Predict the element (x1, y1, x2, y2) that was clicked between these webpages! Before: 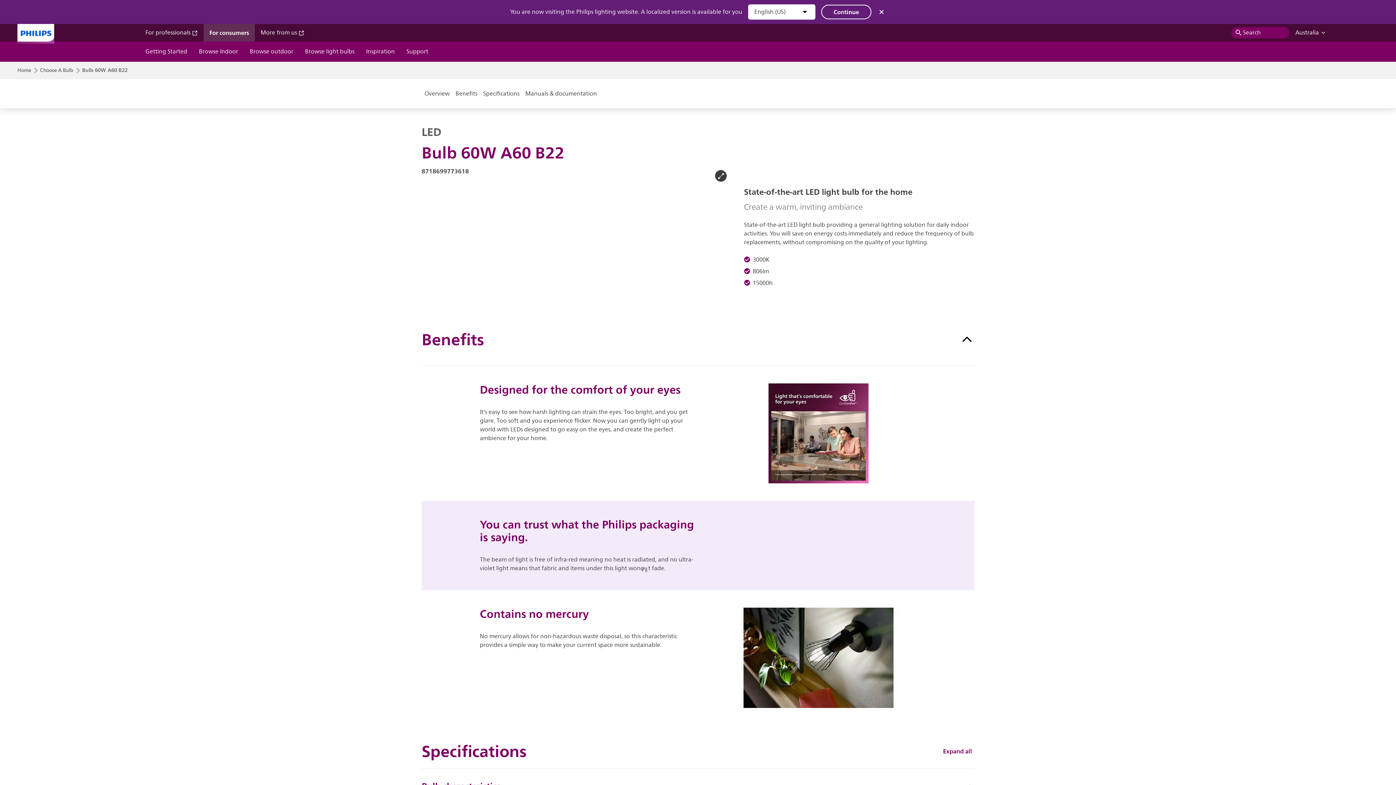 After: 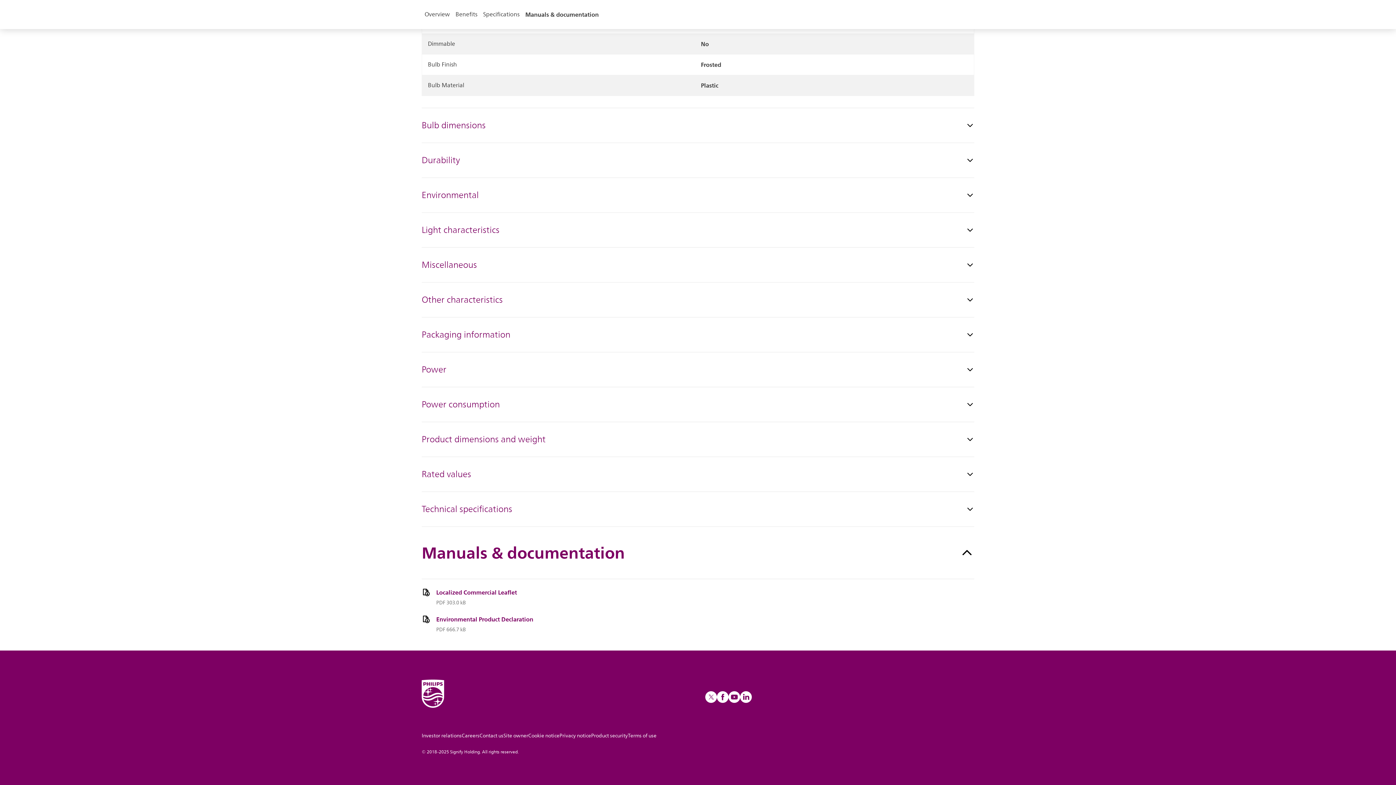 Action: label: Manuals & documentation bbox: (522, 79, 600, 108)